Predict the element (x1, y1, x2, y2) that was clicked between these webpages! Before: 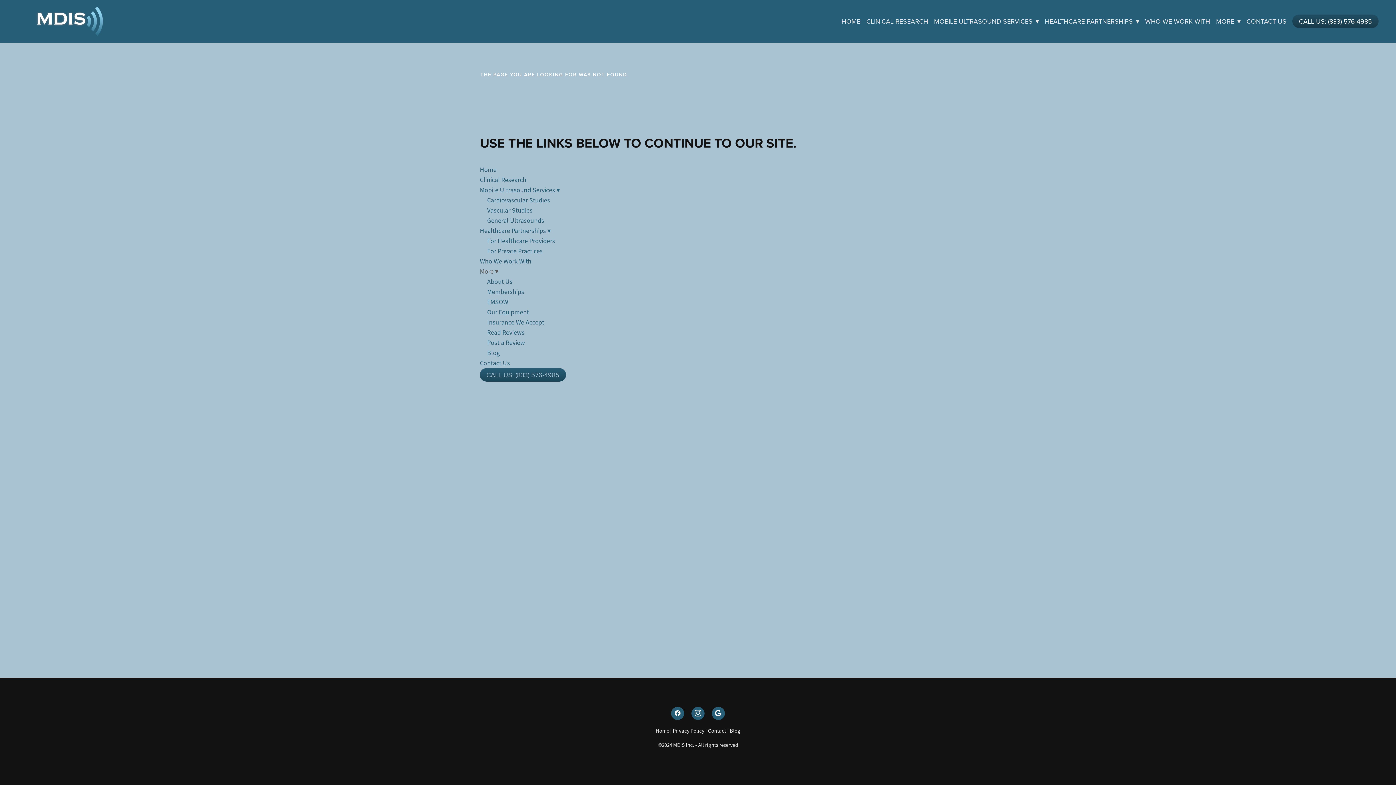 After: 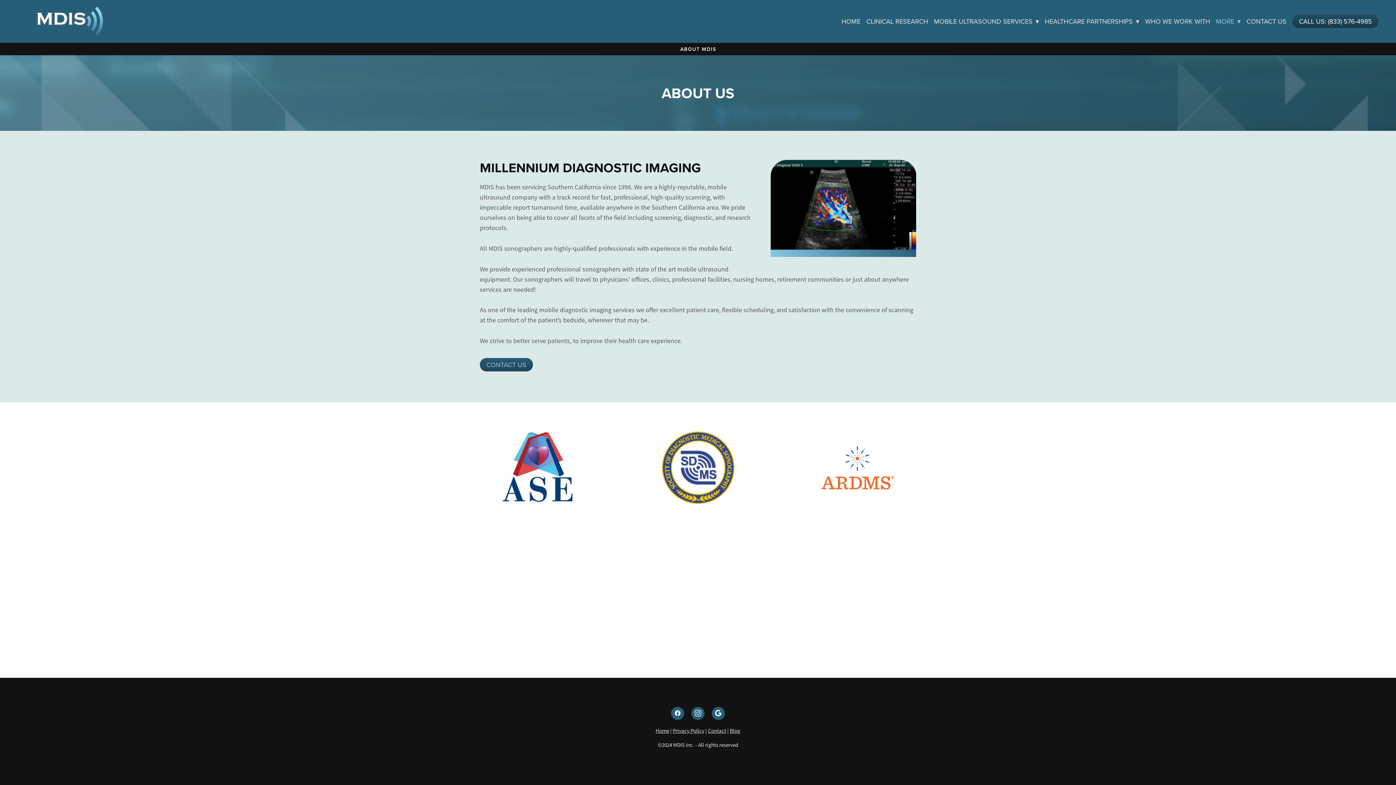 Action: label: About Us bbox: (487, 277, 512, 285)